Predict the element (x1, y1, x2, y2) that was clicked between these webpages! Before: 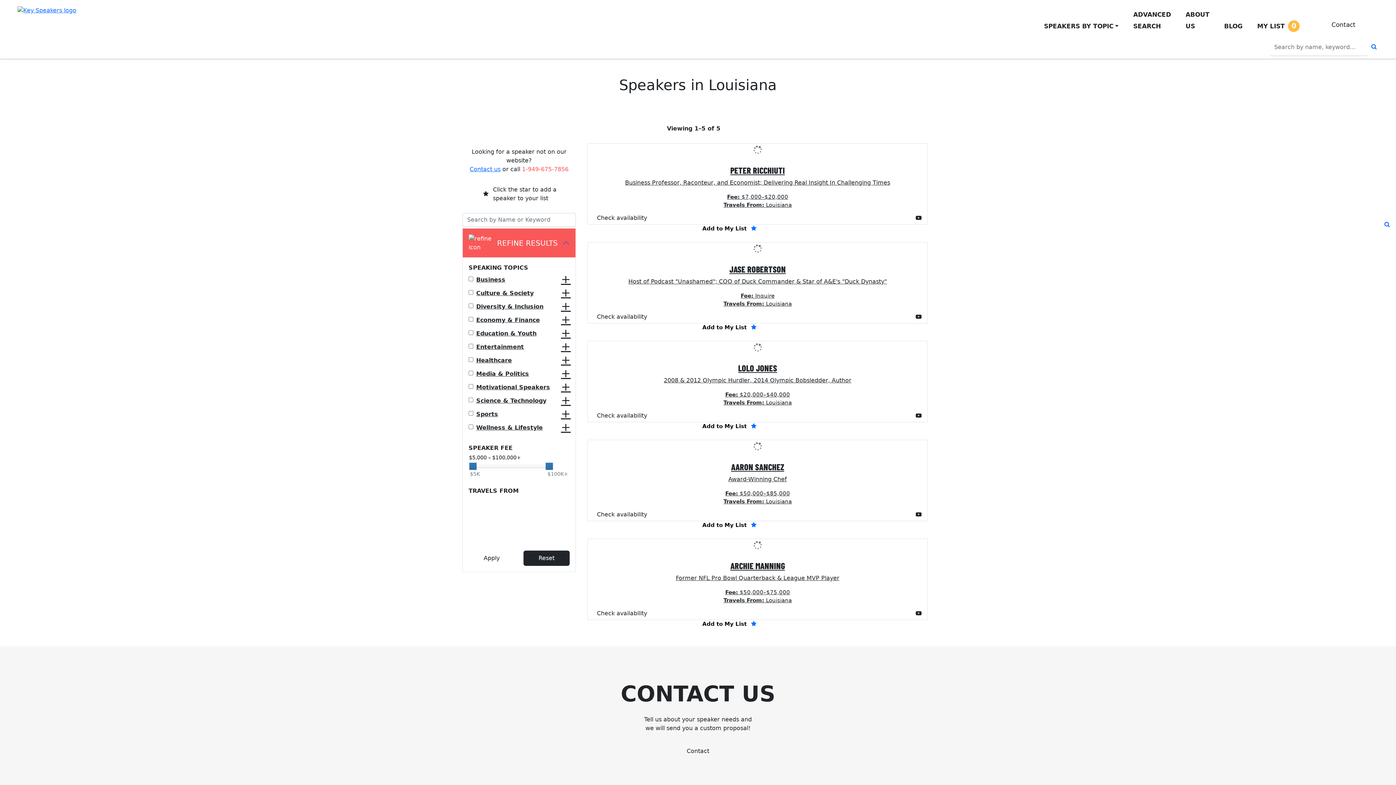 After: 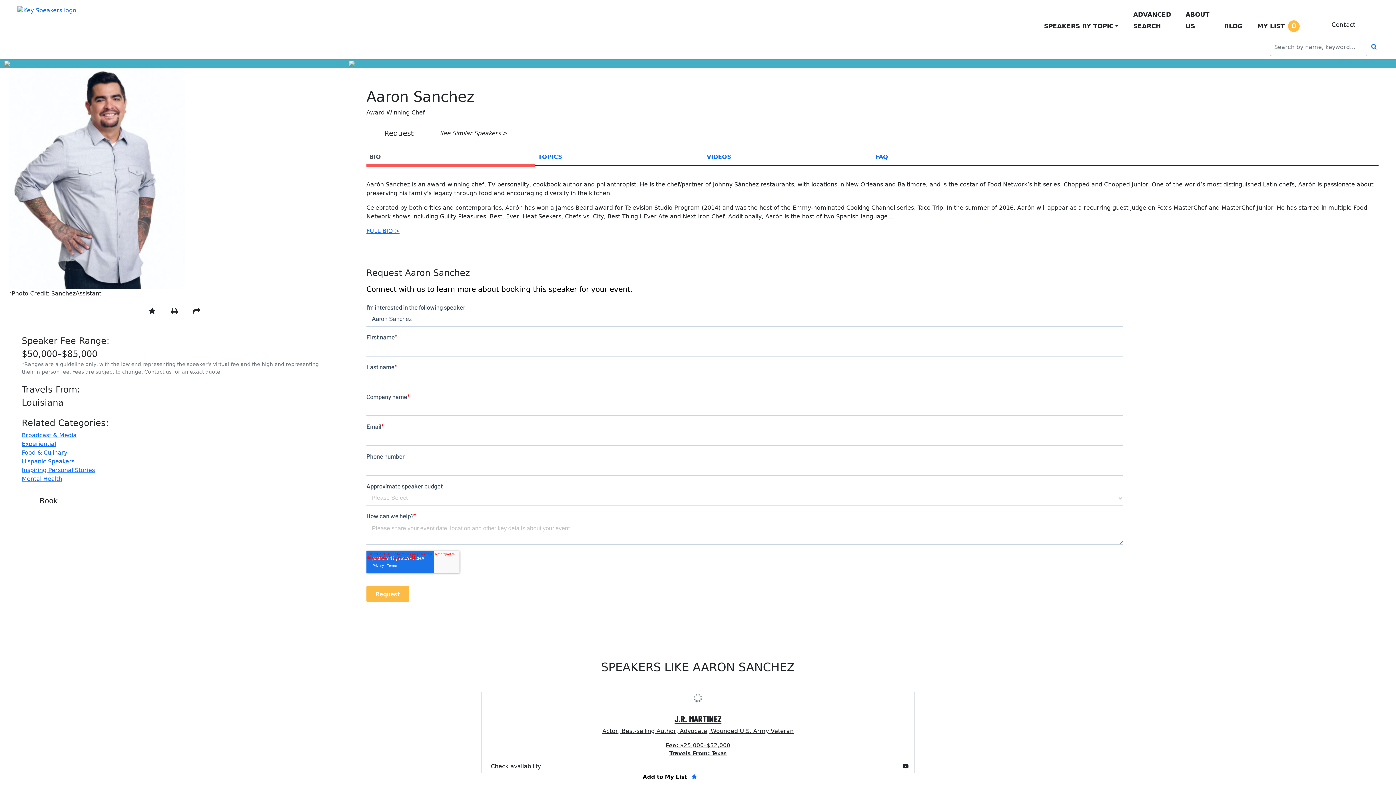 Action: label: AARON SANCHEZ
Award-Winning Chef
Fee: $50,000–$85,000
Travels From: Louisiana bbox: (590, 453, 924, 505)